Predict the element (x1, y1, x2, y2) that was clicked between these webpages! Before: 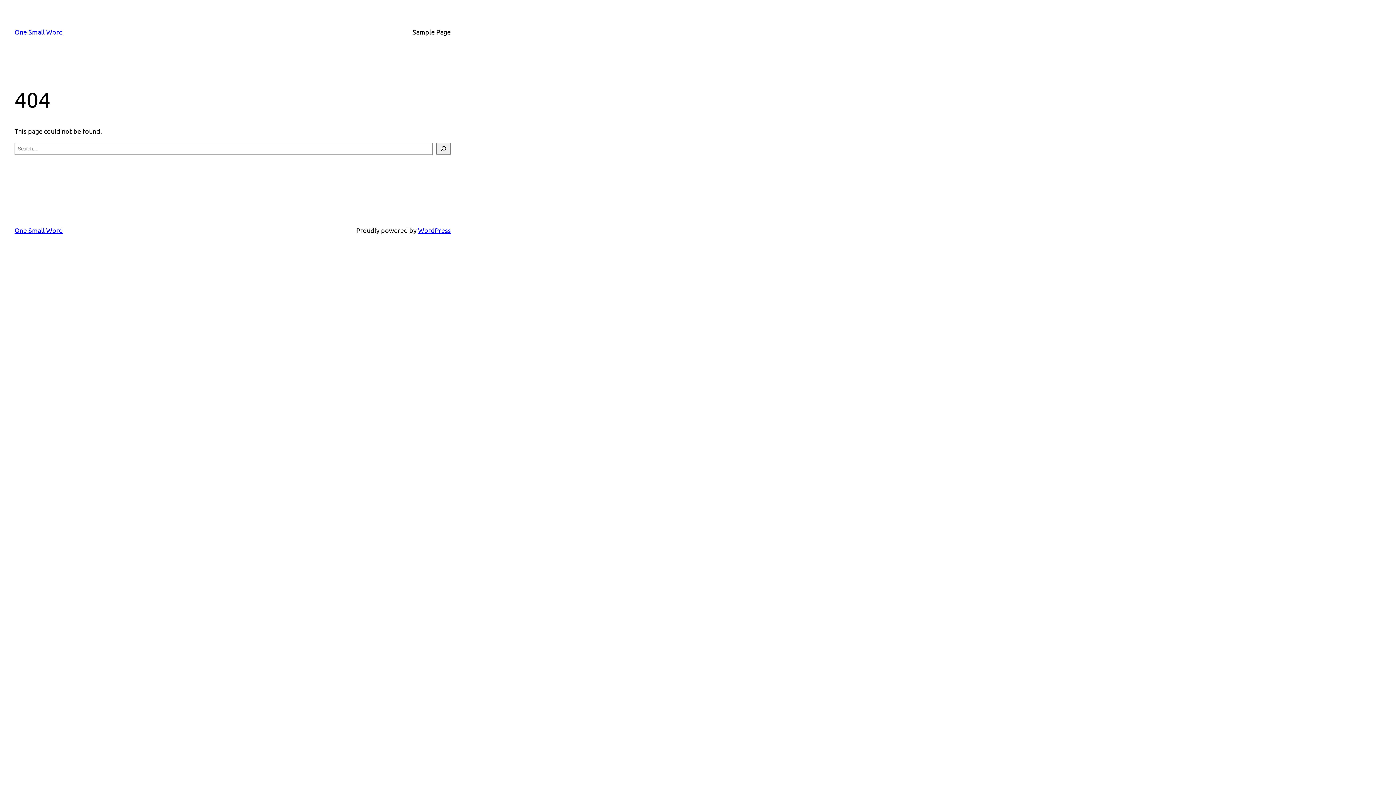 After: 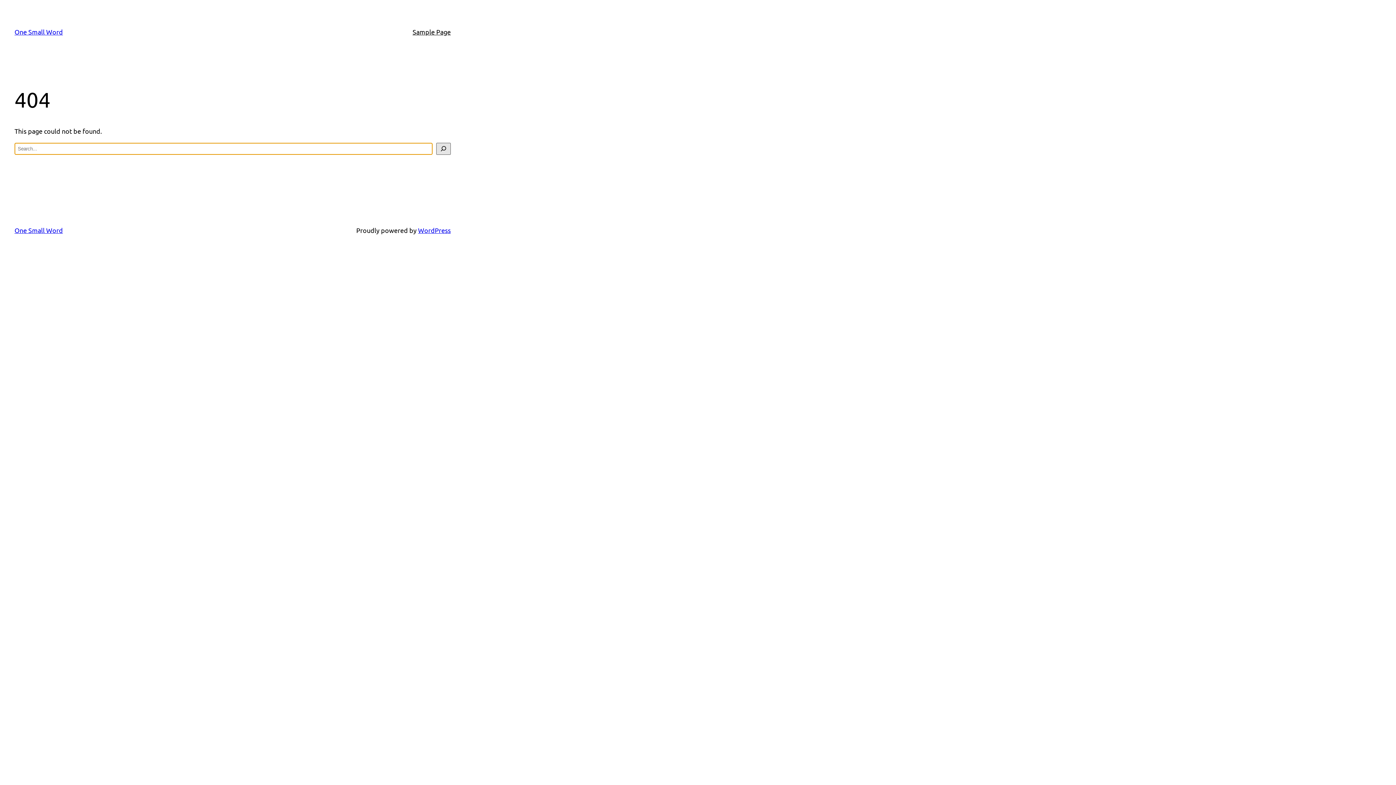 Action: label: Search bbox: (436, 142, 450, 154)